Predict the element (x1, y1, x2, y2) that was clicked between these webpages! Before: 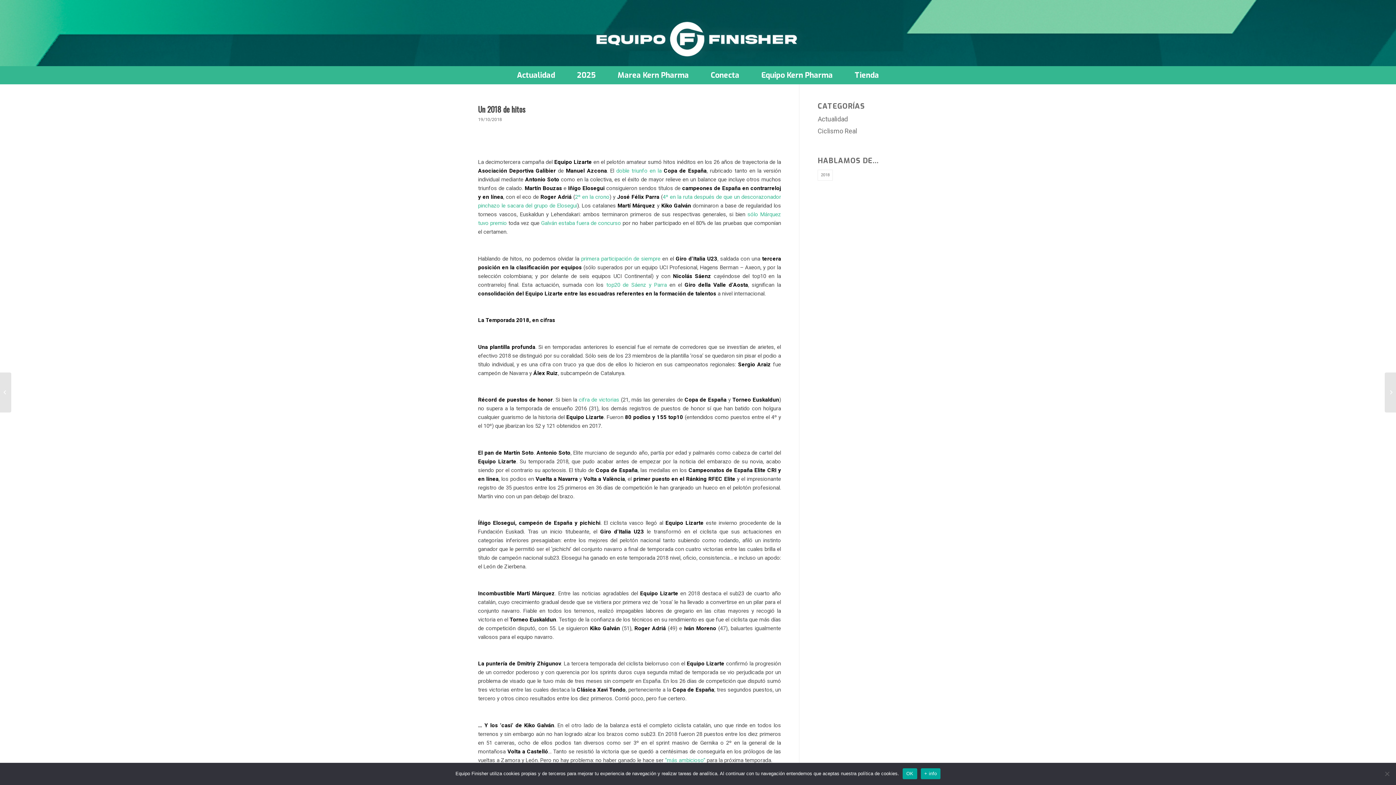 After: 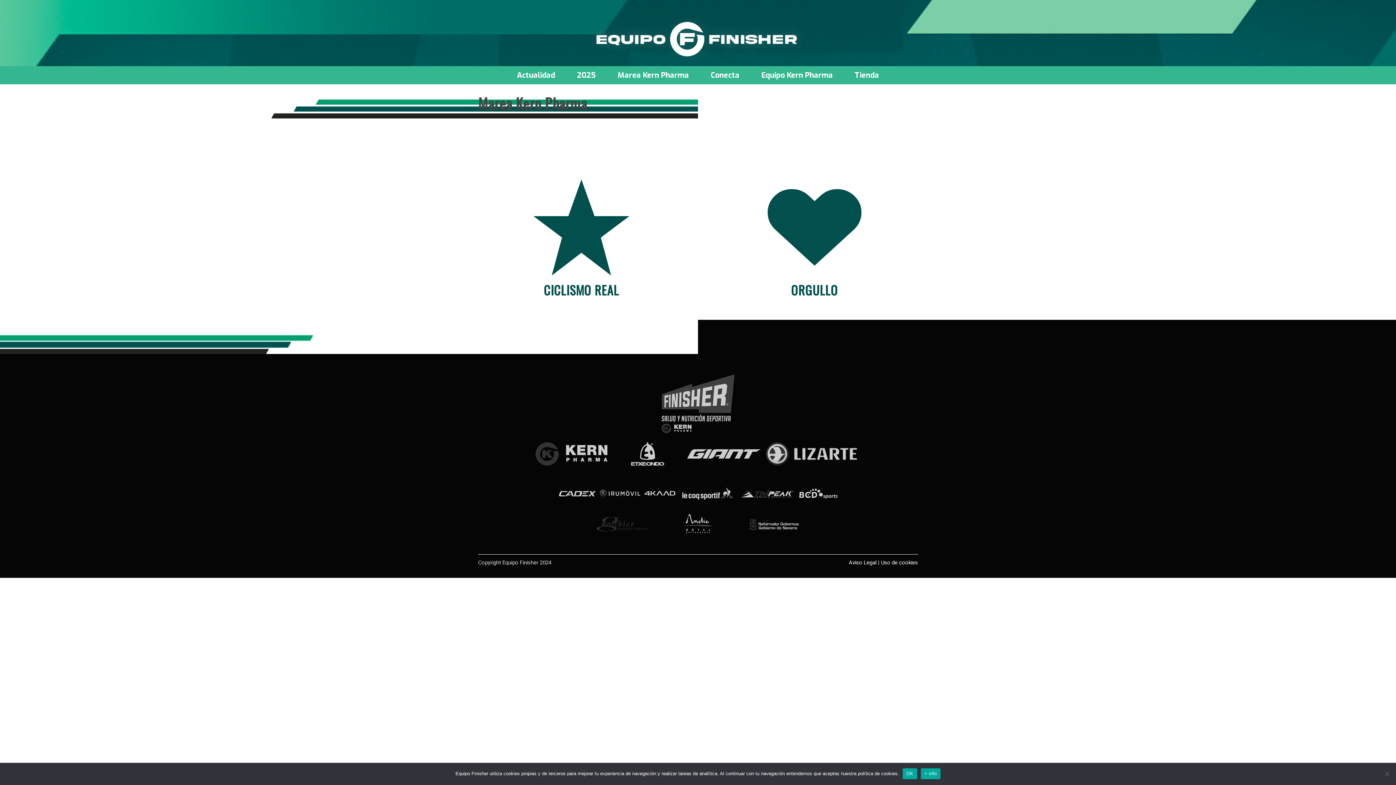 Action: label: Marea Kern Pharma bbox: (606, 66, 700, 84)